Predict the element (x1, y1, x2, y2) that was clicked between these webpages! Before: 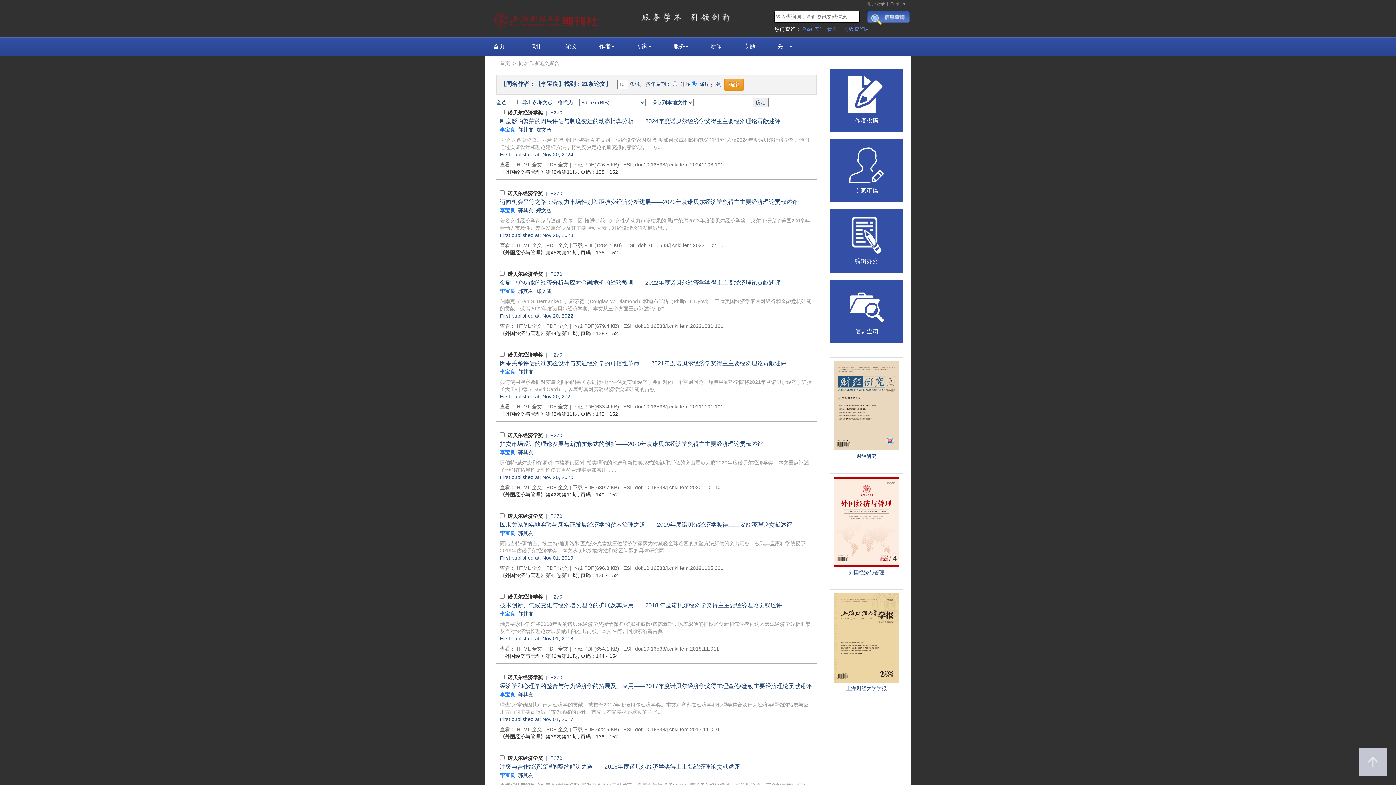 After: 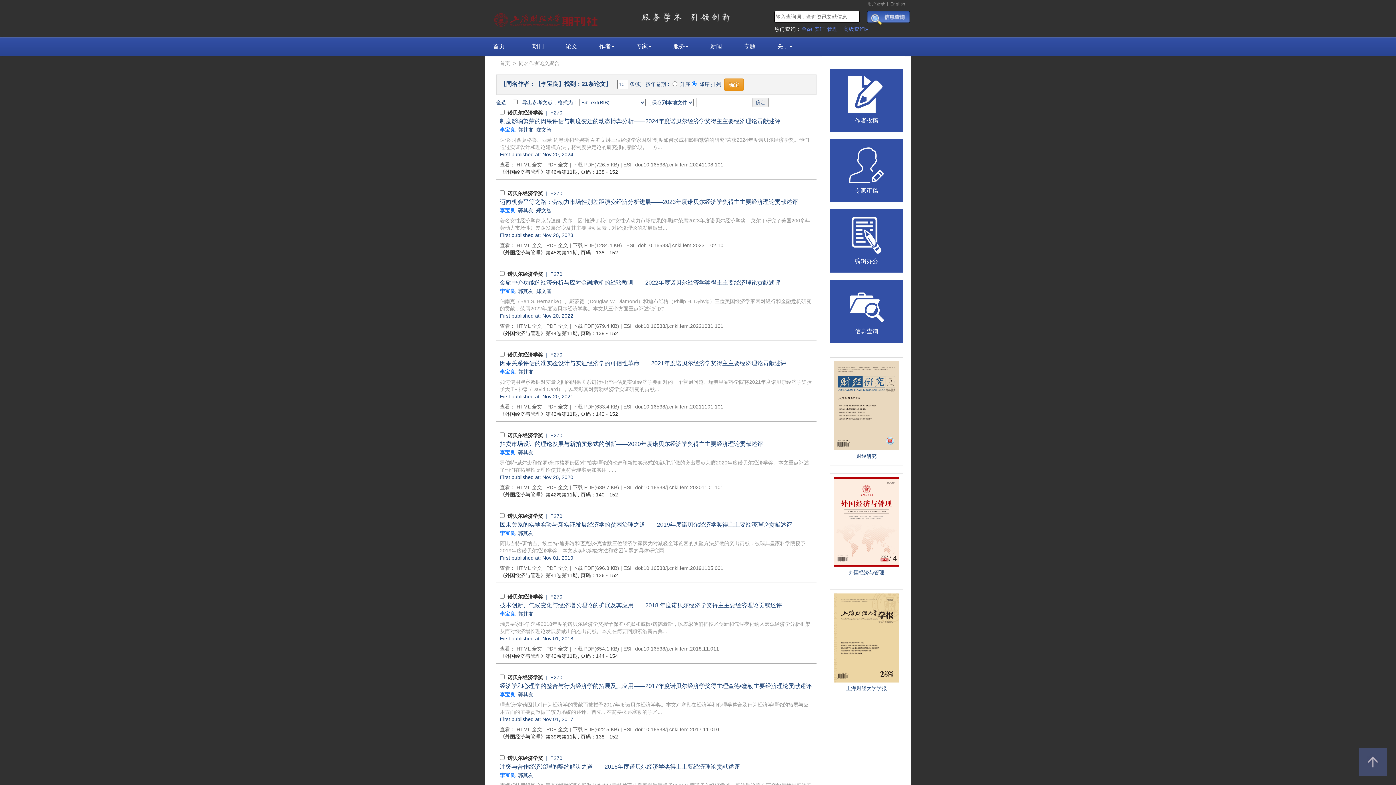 Action: bbox: (1359, 748, 1387, 776)